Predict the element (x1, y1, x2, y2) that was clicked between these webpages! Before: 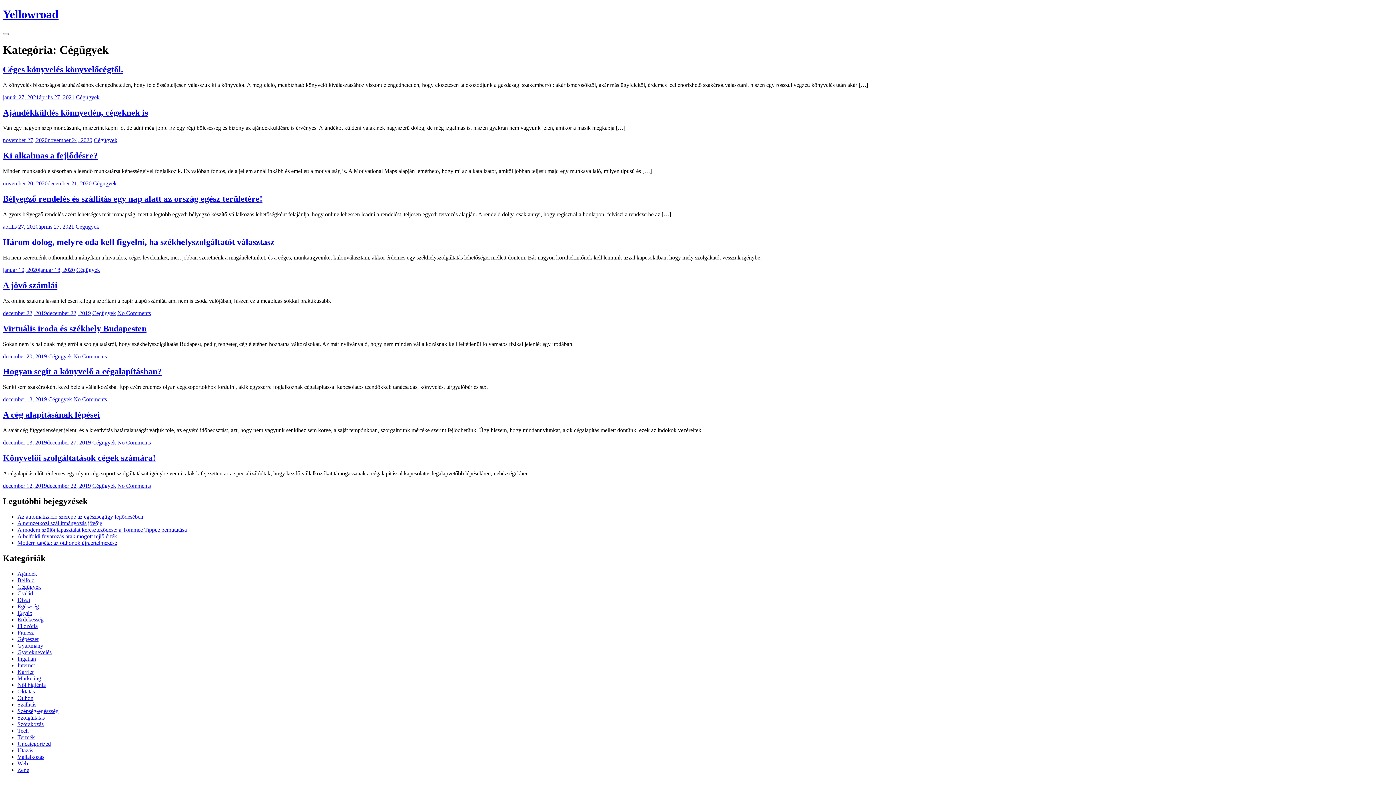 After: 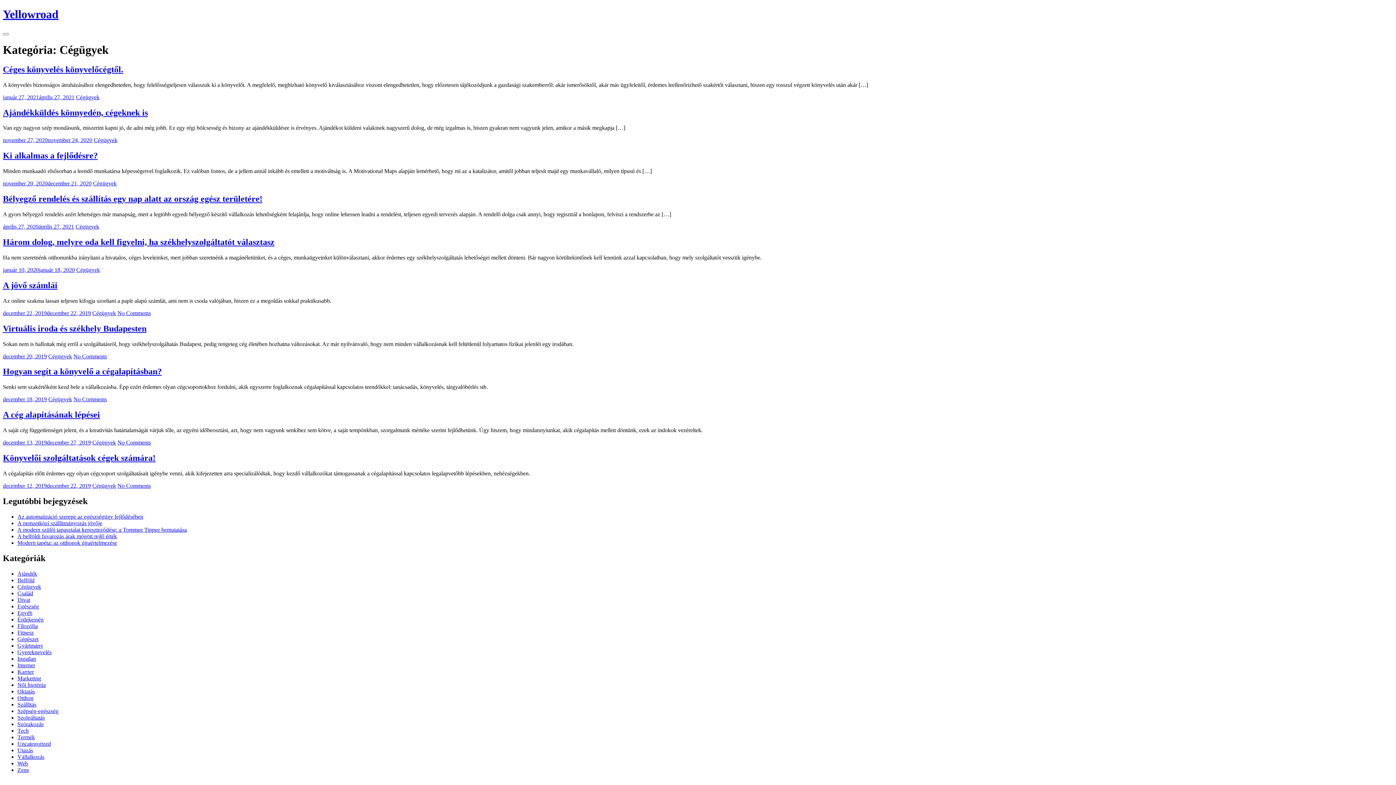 Action: label: Cégügyek bbox: (93, 180, 116, 186)